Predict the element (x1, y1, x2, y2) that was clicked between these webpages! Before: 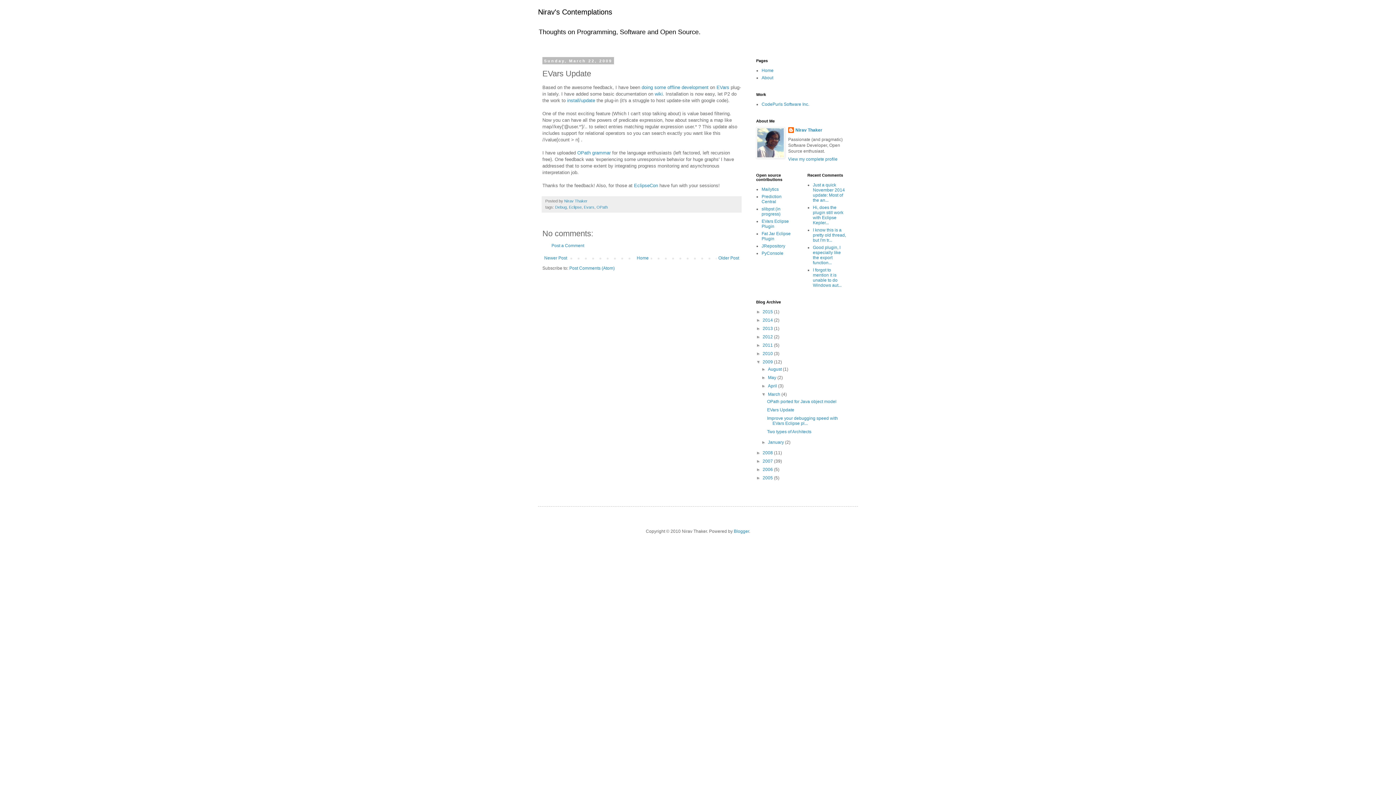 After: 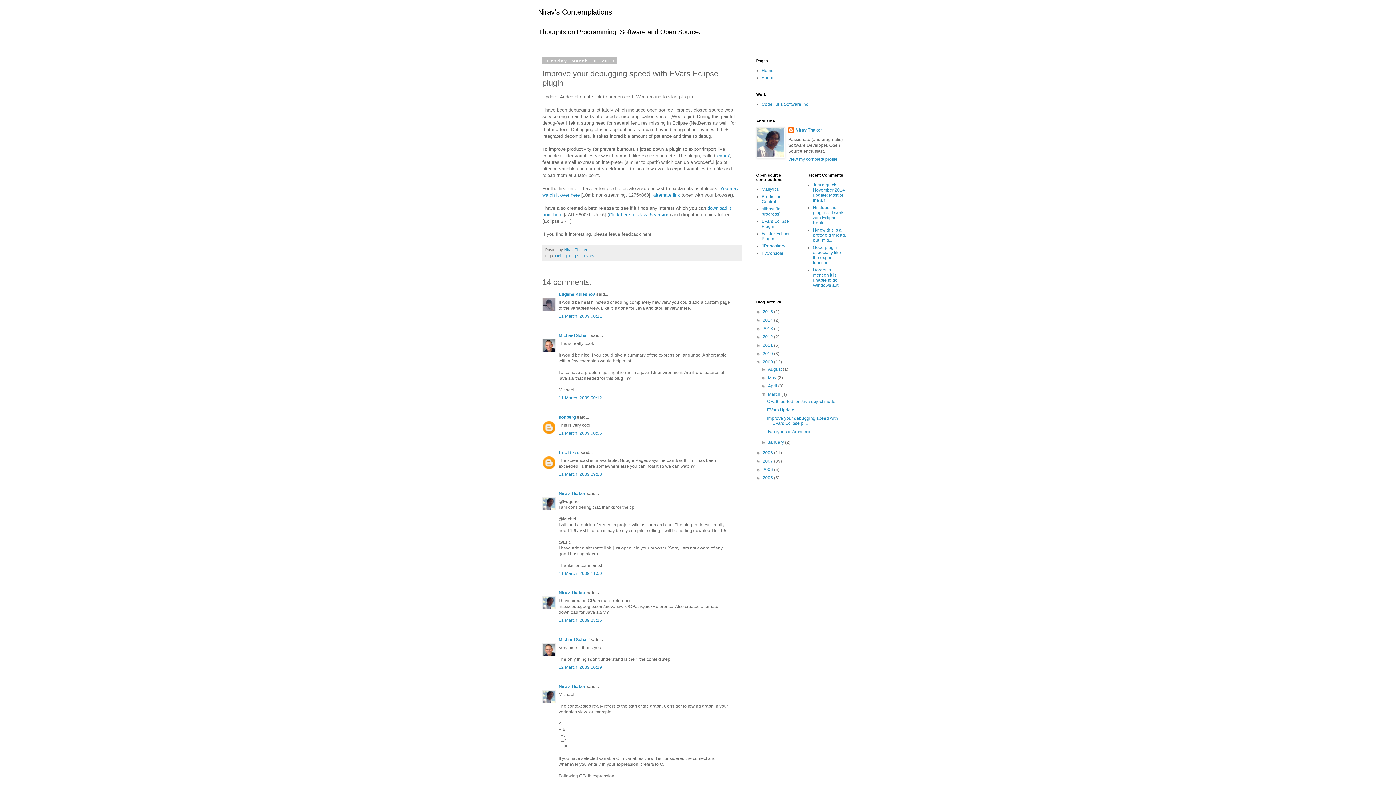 Action: label: Older Post bbox: (716, 253, 741, 262)